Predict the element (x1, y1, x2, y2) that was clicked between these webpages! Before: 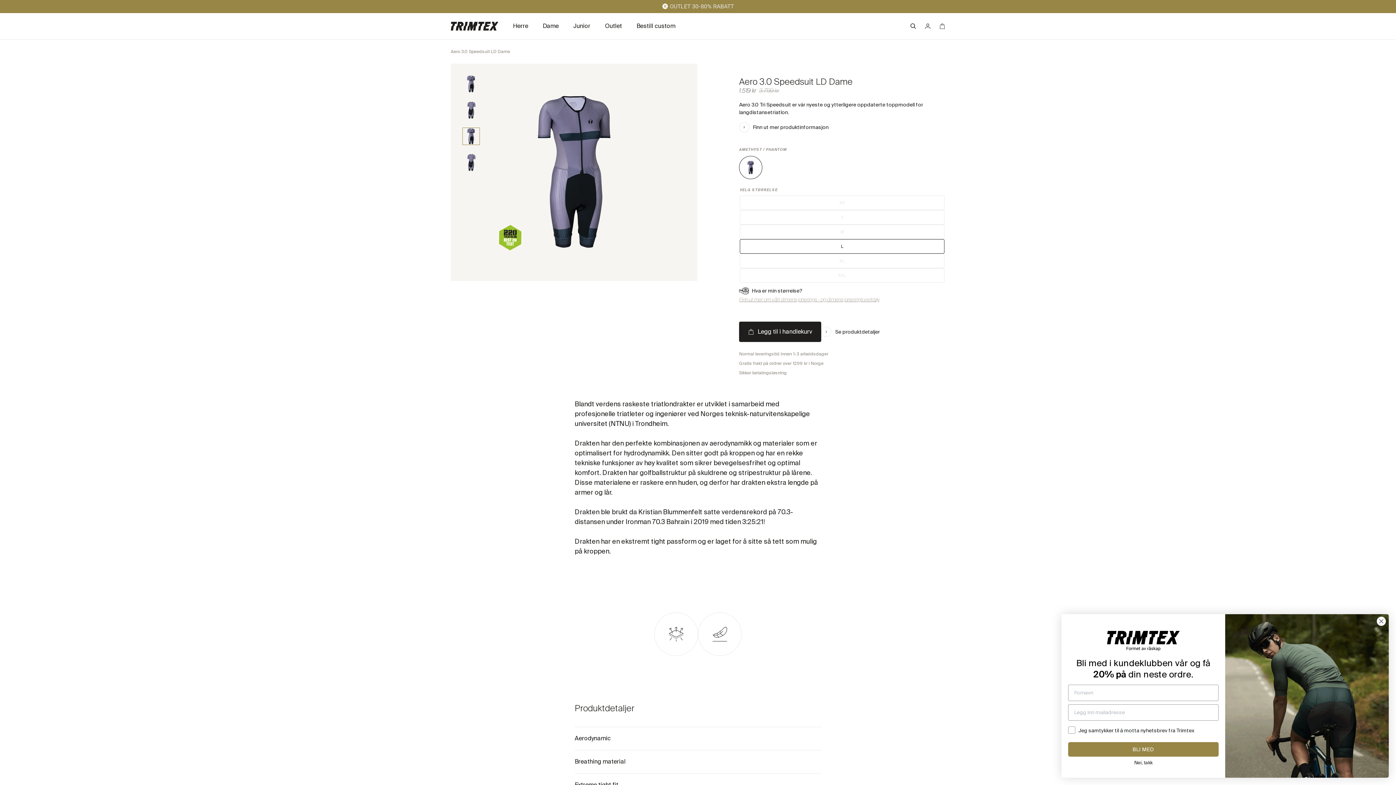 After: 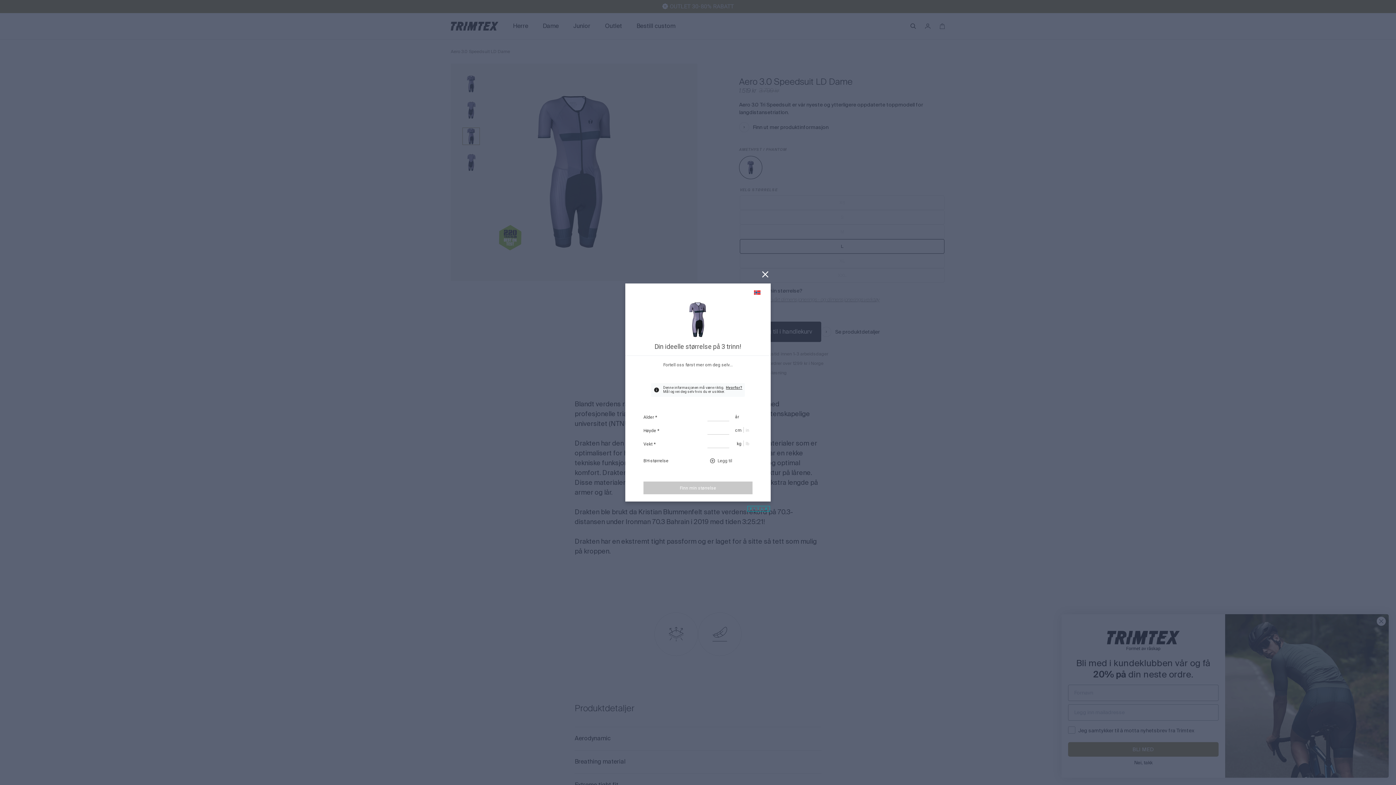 Action: label: Hva er min størrelse? bbox: (739, 285, 802, 296)